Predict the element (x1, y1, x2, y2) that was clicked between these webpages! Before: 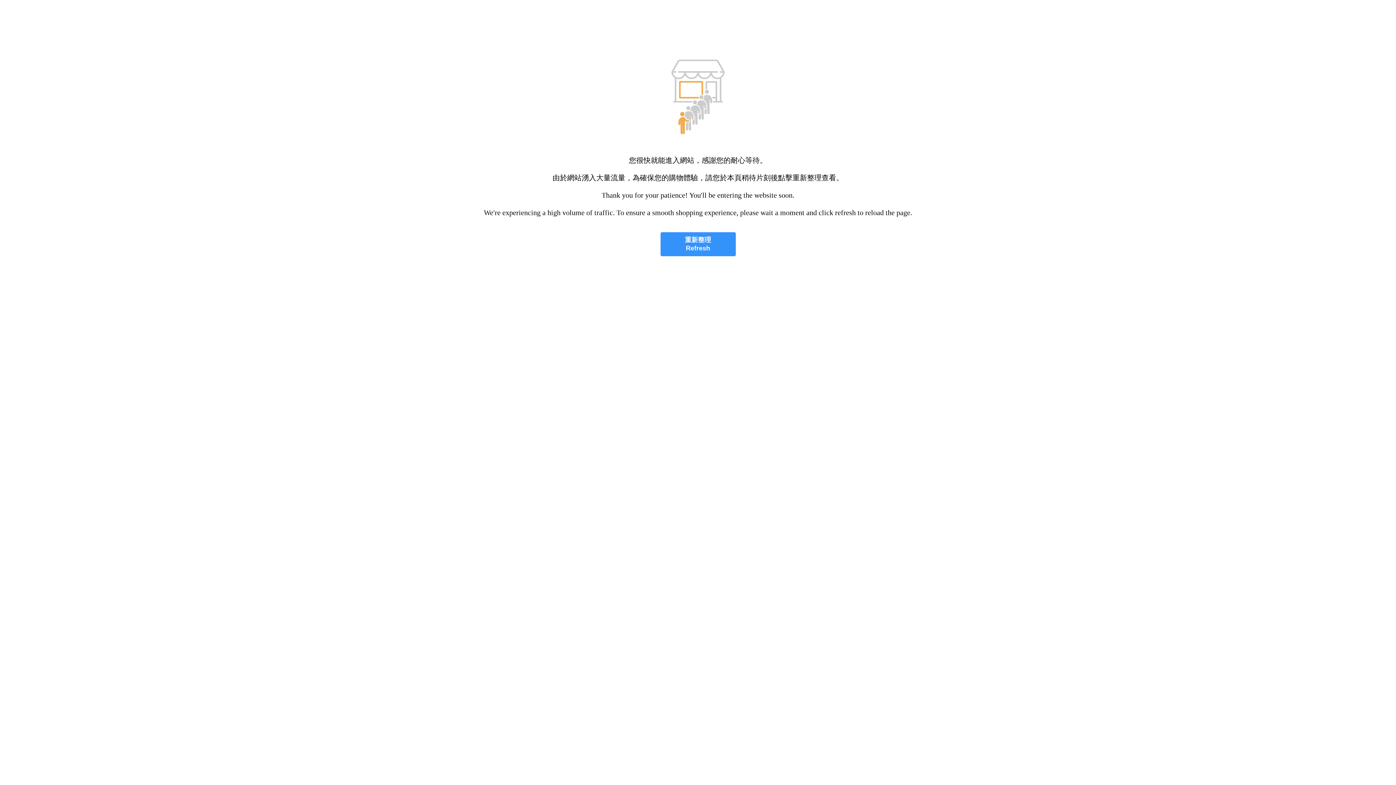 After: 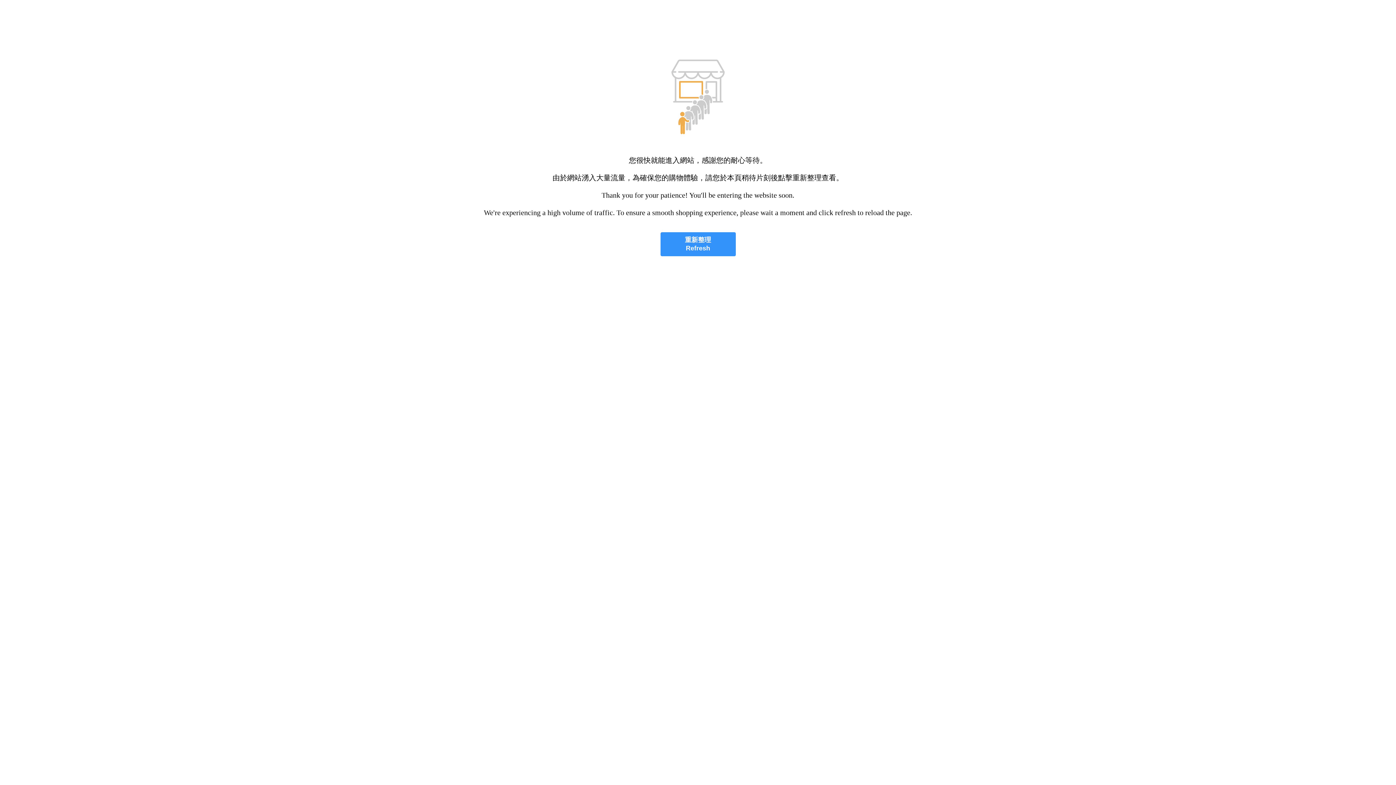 Action: bbox: (660, 232, 735, 256) label: 重新整理
Refresh